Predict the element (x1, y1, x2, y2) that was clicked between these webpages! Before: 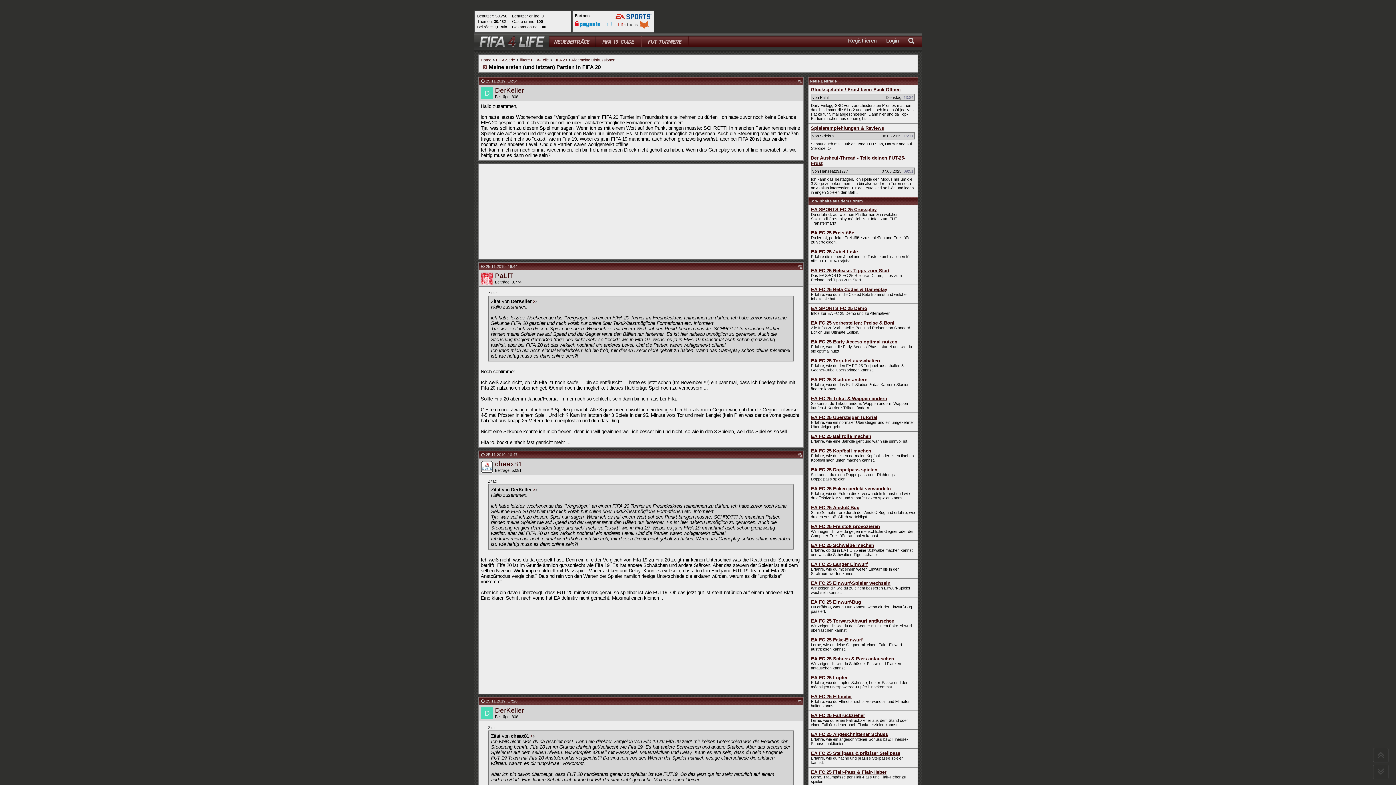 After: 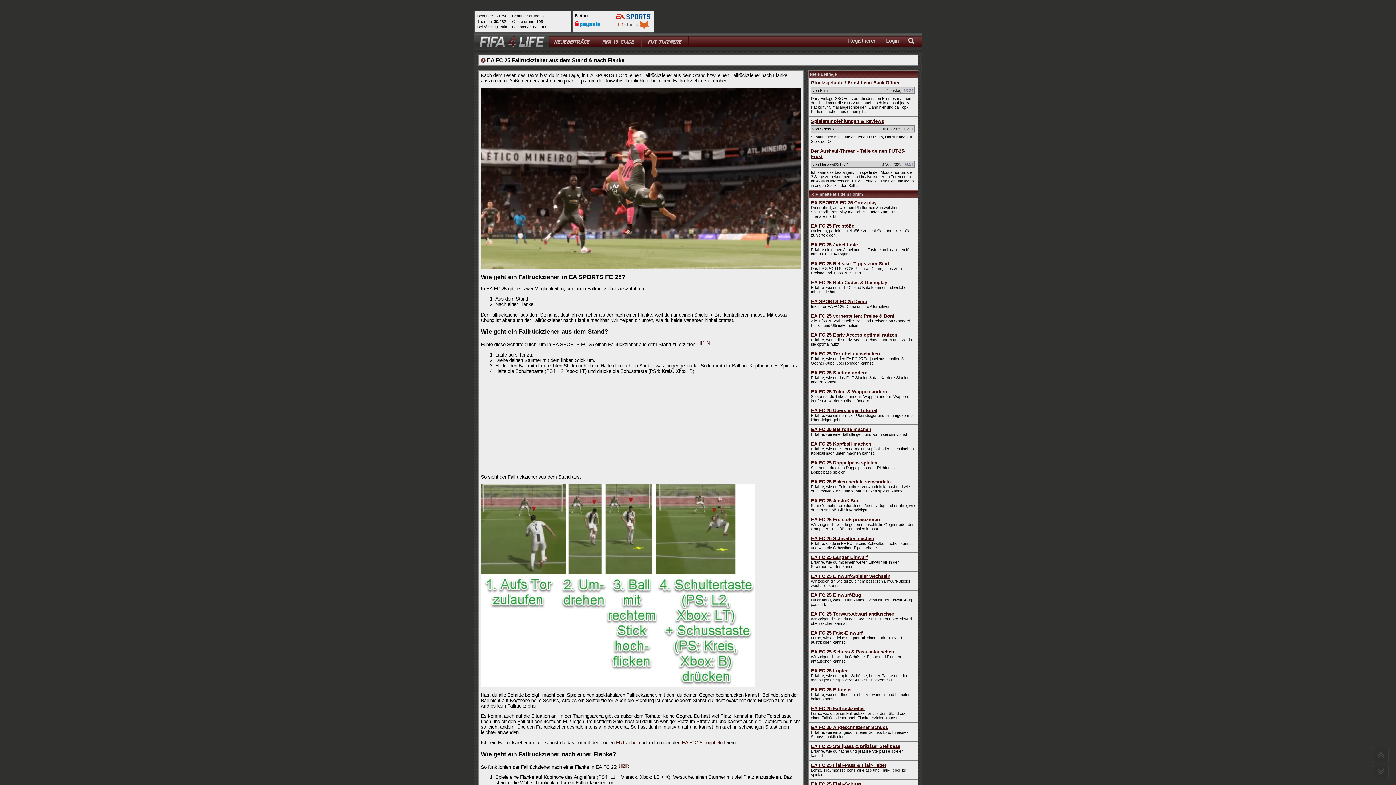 Action: bbox: (811, 713, 865, 718) label: EA FC 25 Fallrückzieher